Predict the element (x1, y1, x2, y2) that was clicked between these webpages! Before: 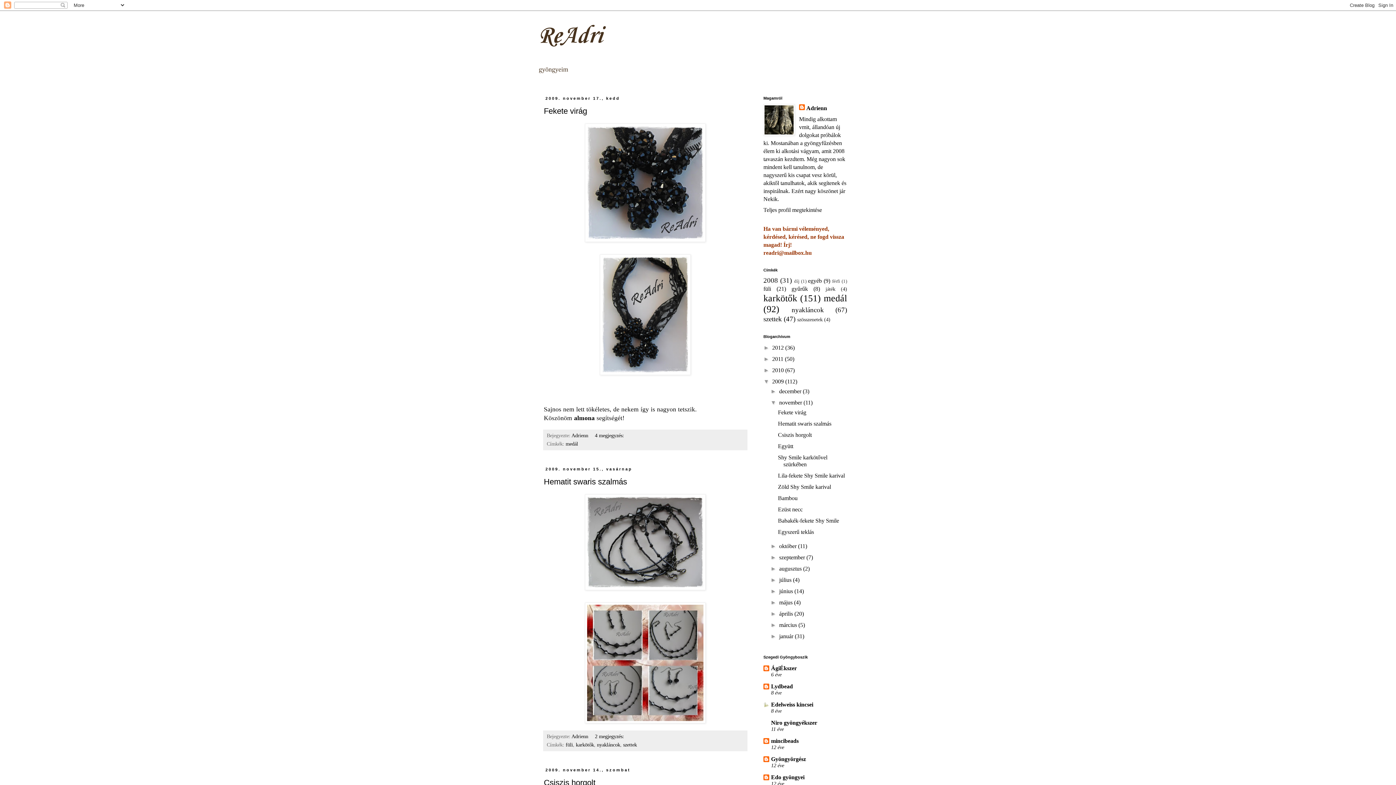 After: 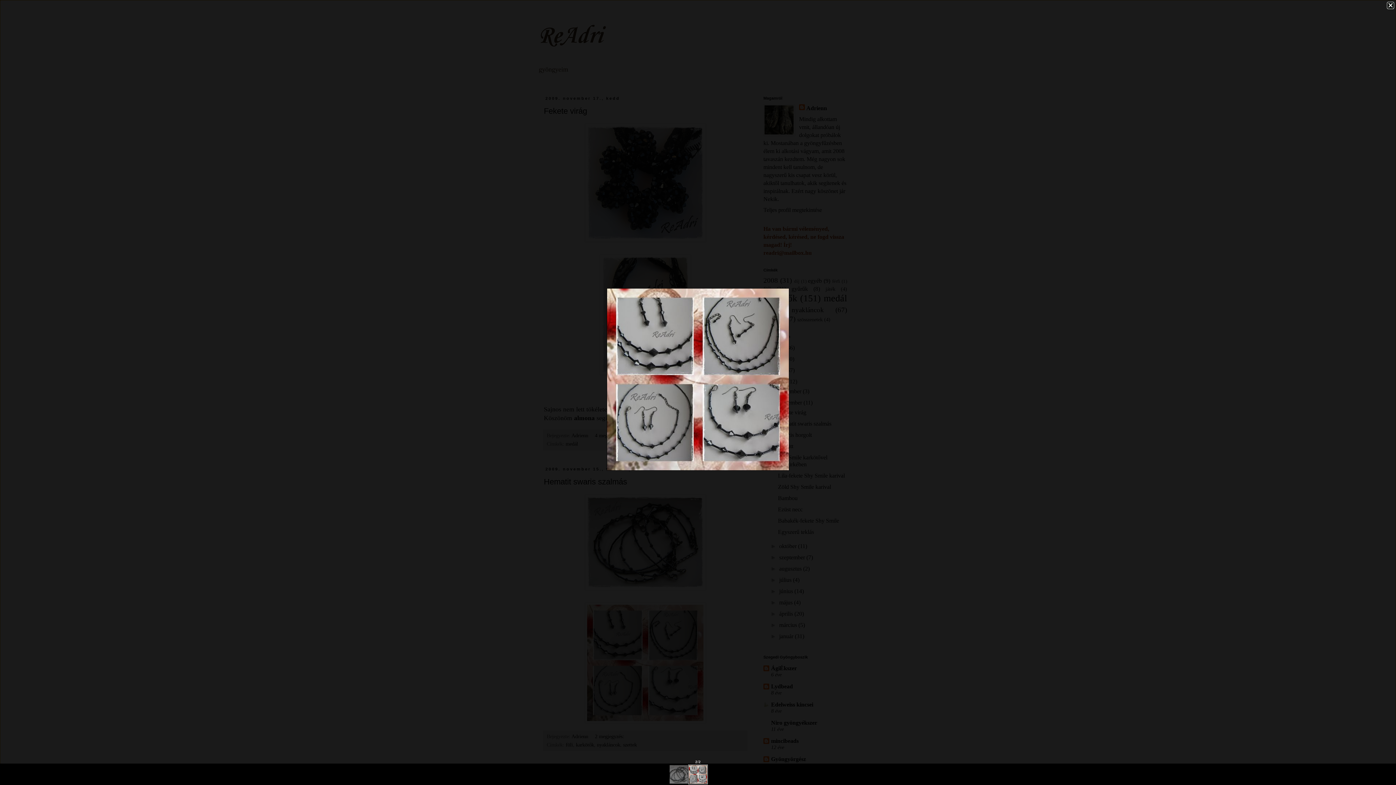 Action: bbox: (544, 602, 746, 723)